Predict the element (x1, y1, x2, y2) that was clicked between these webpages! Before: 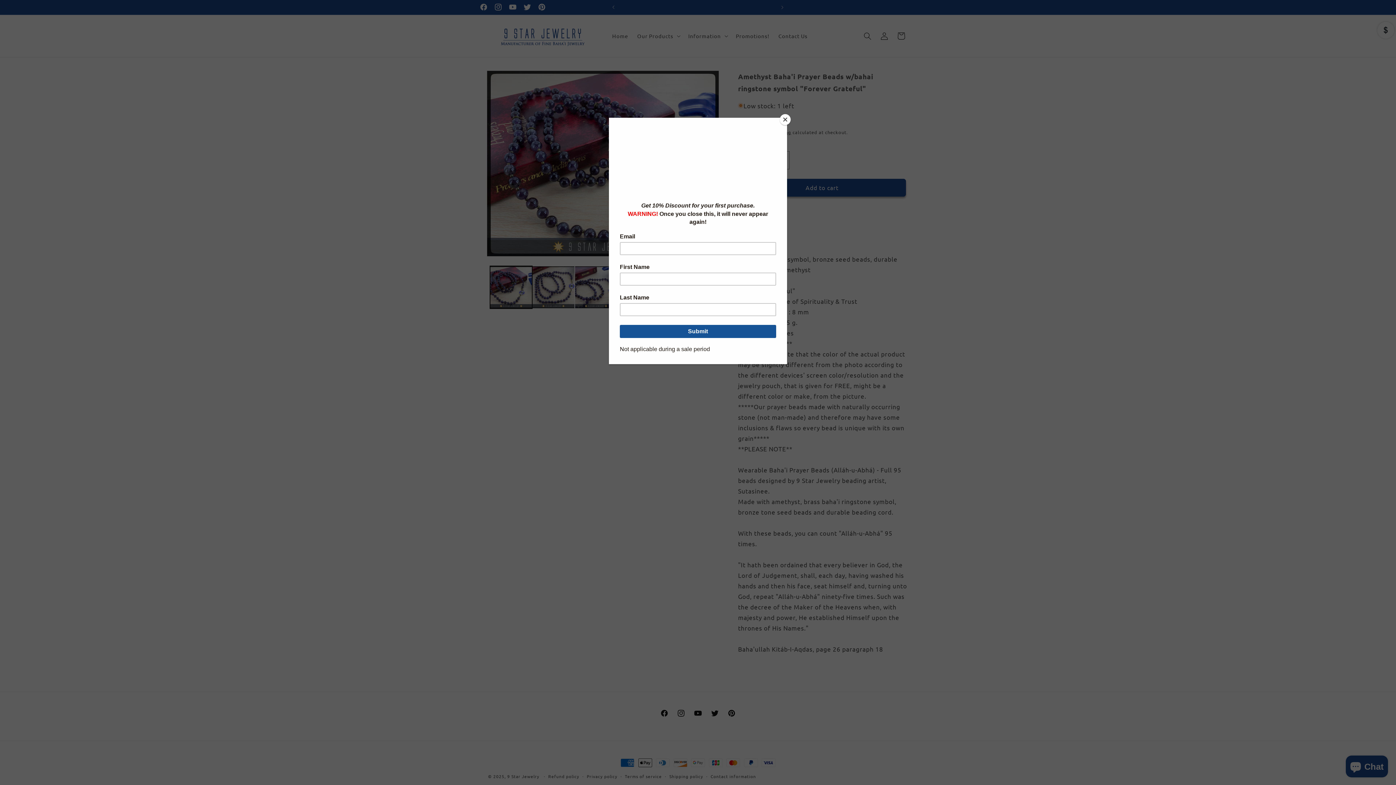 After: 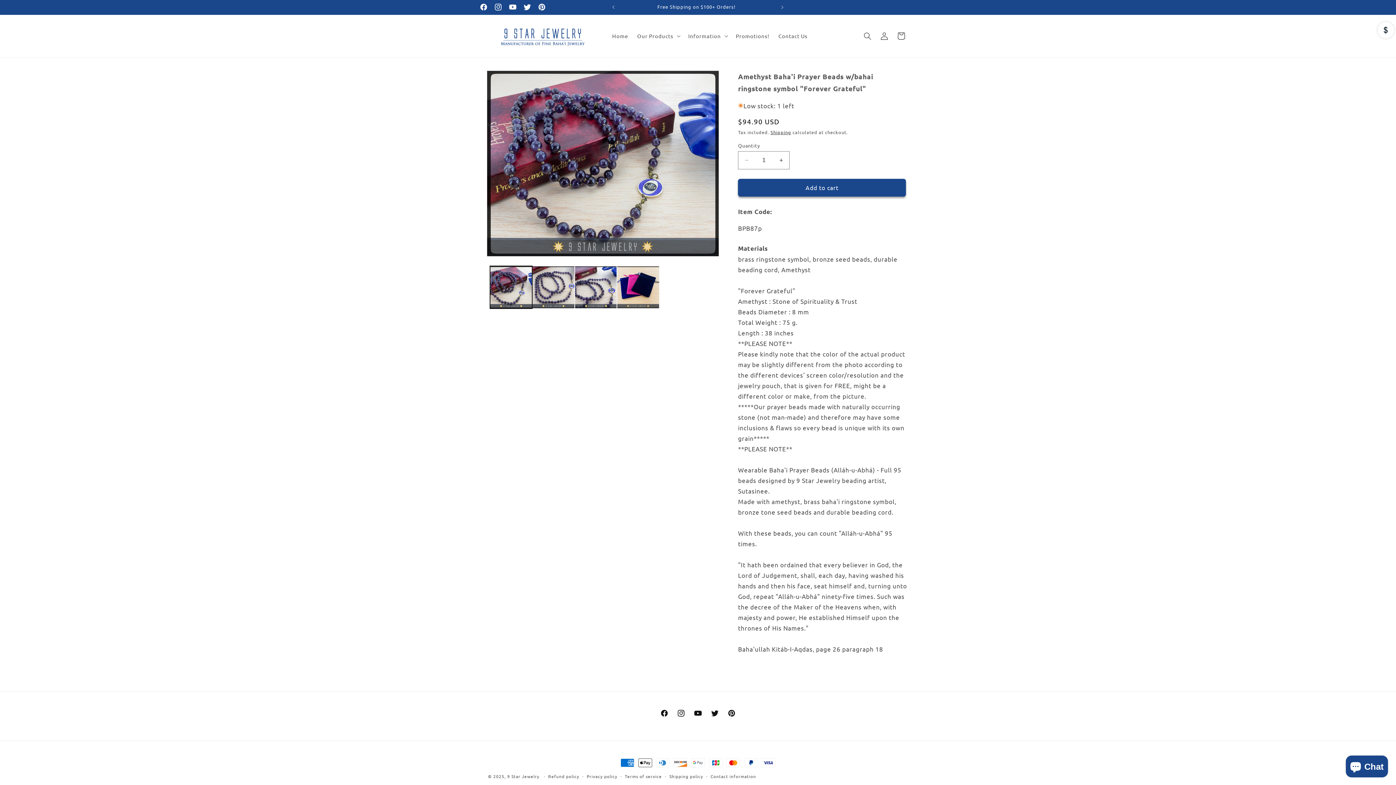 Action: bbox: (780, 114, 790, 125) label: Close